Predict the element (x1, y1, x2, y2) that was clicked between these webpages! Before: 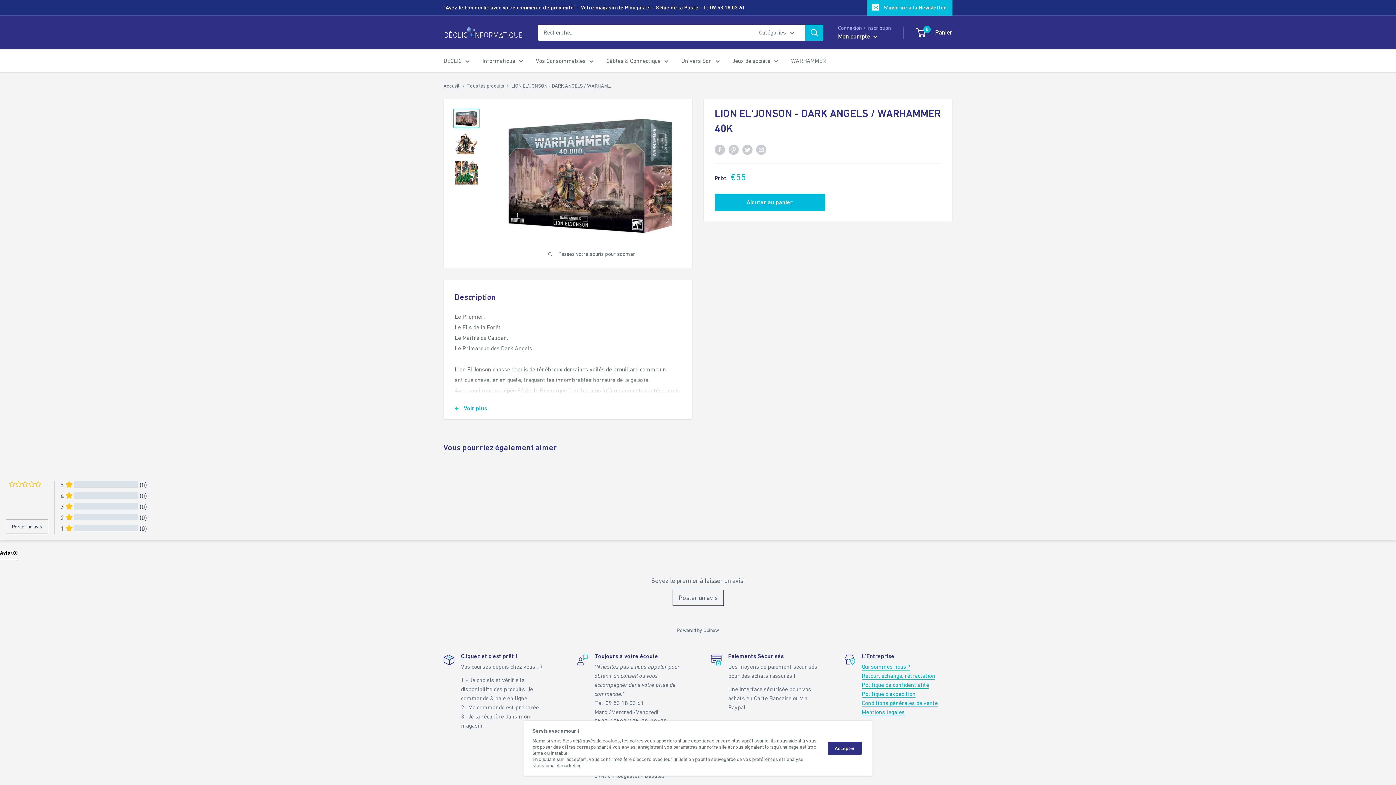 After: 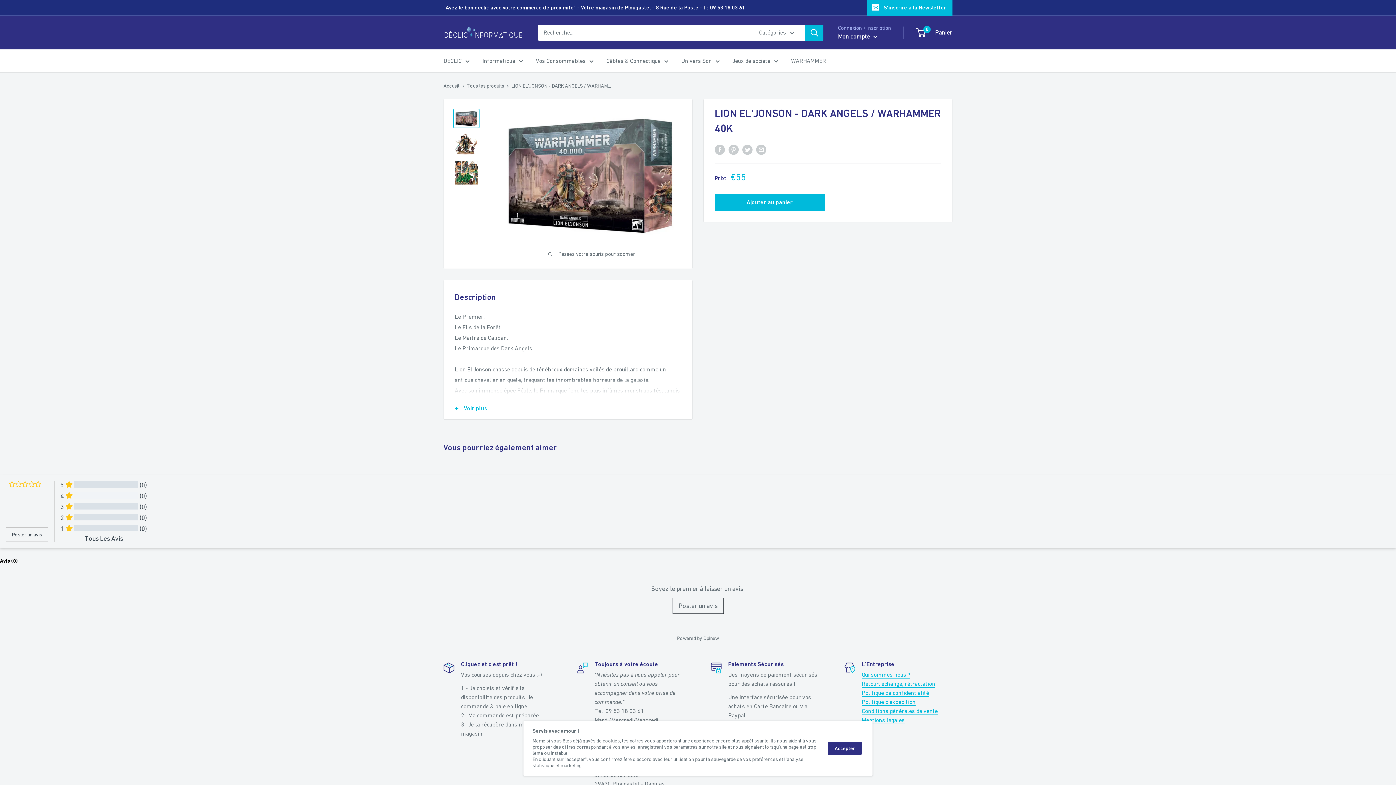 Action: bbox: (60, 492, 147, 503) label: Show only 4 star reviews